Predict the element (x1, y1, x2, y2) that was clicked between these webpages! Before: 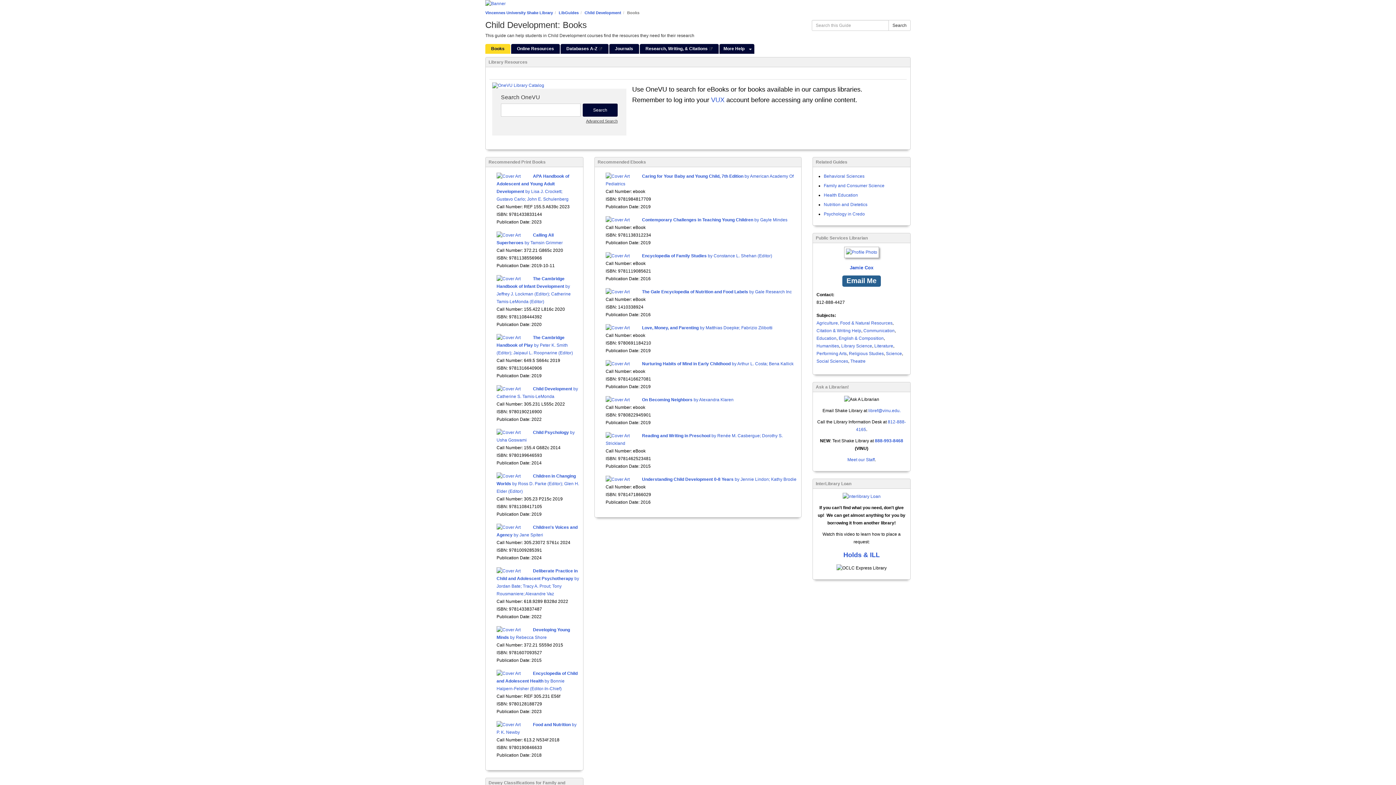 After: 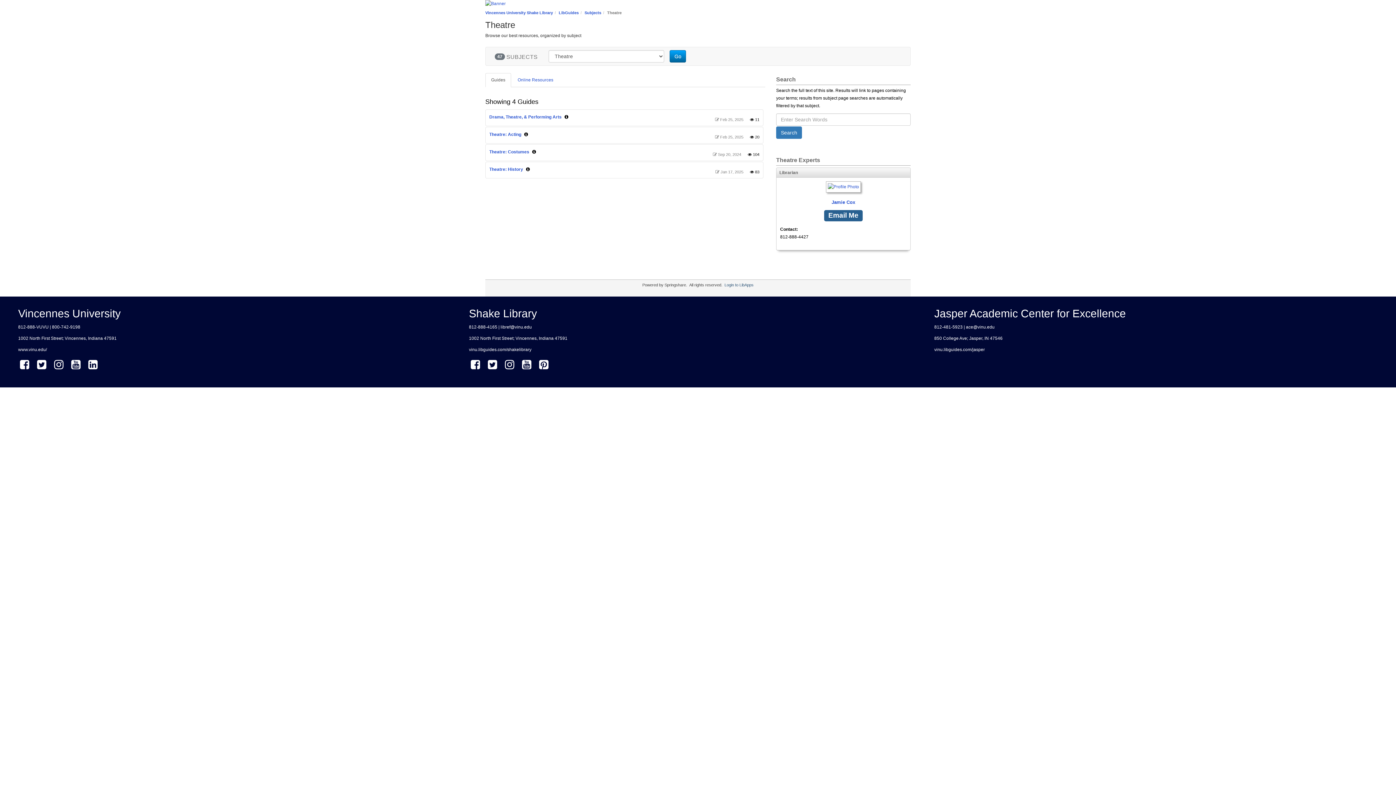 Action: label: Theatre bbox: (850, 358, 865, 364)